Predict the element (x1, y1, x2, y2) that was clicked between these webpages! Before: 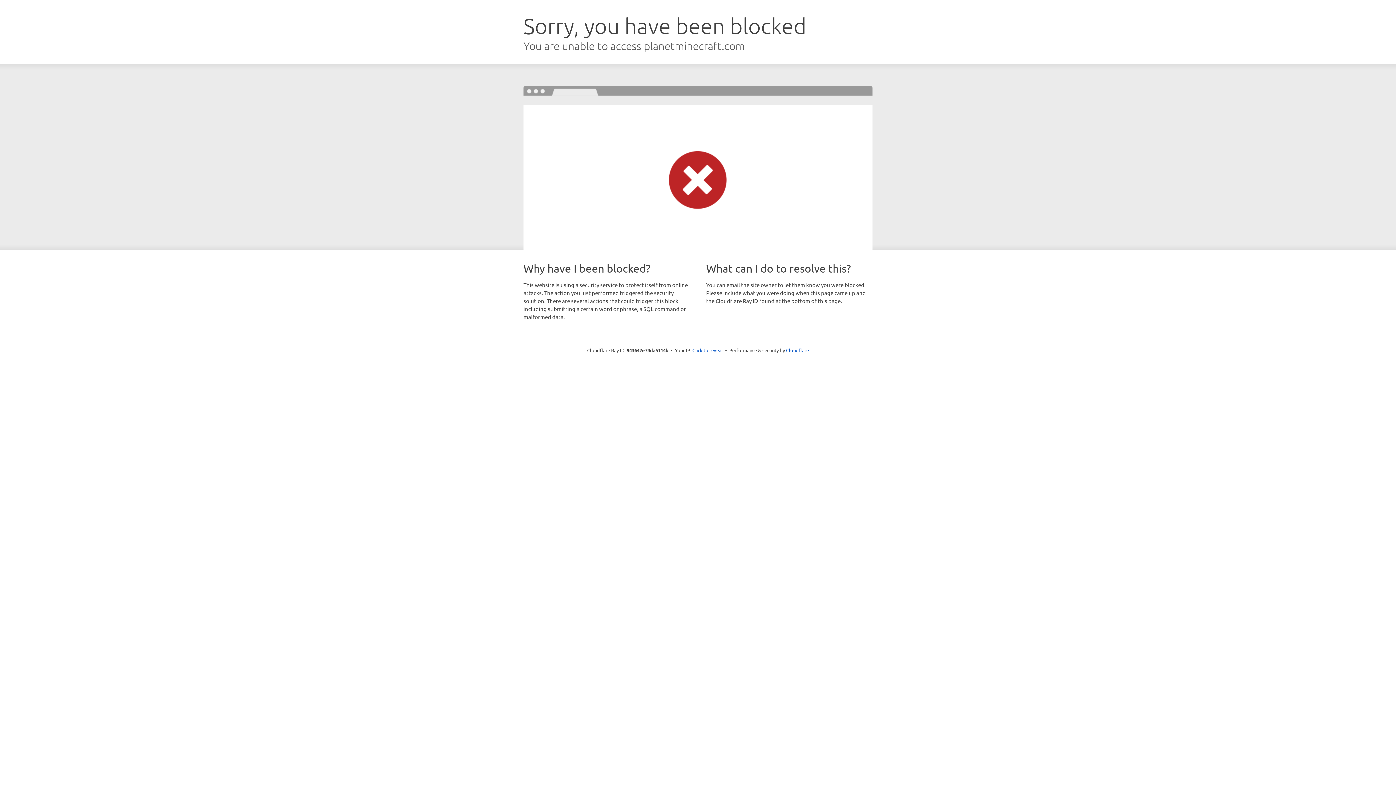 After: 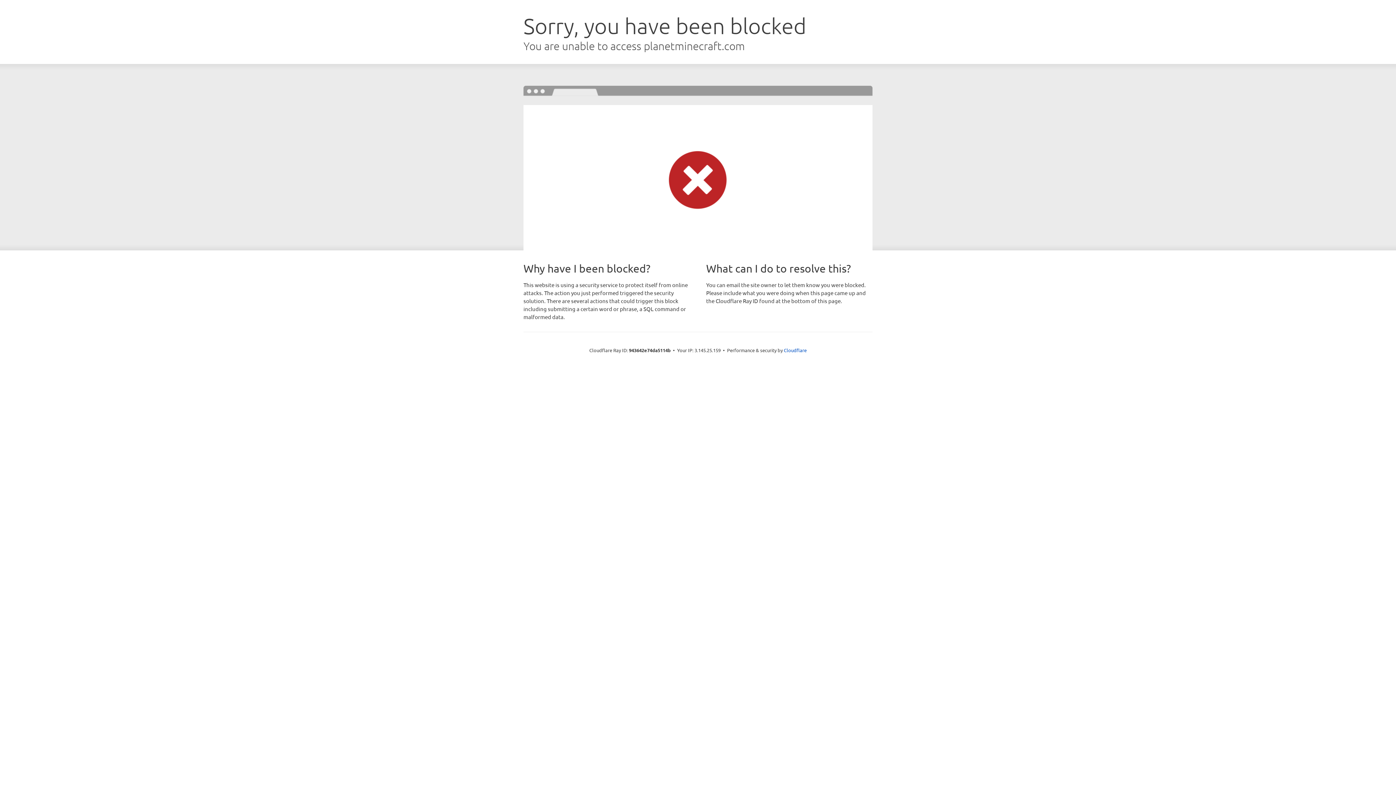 Action: label: Click to reveal bbox: (692, 346, 723, 353)